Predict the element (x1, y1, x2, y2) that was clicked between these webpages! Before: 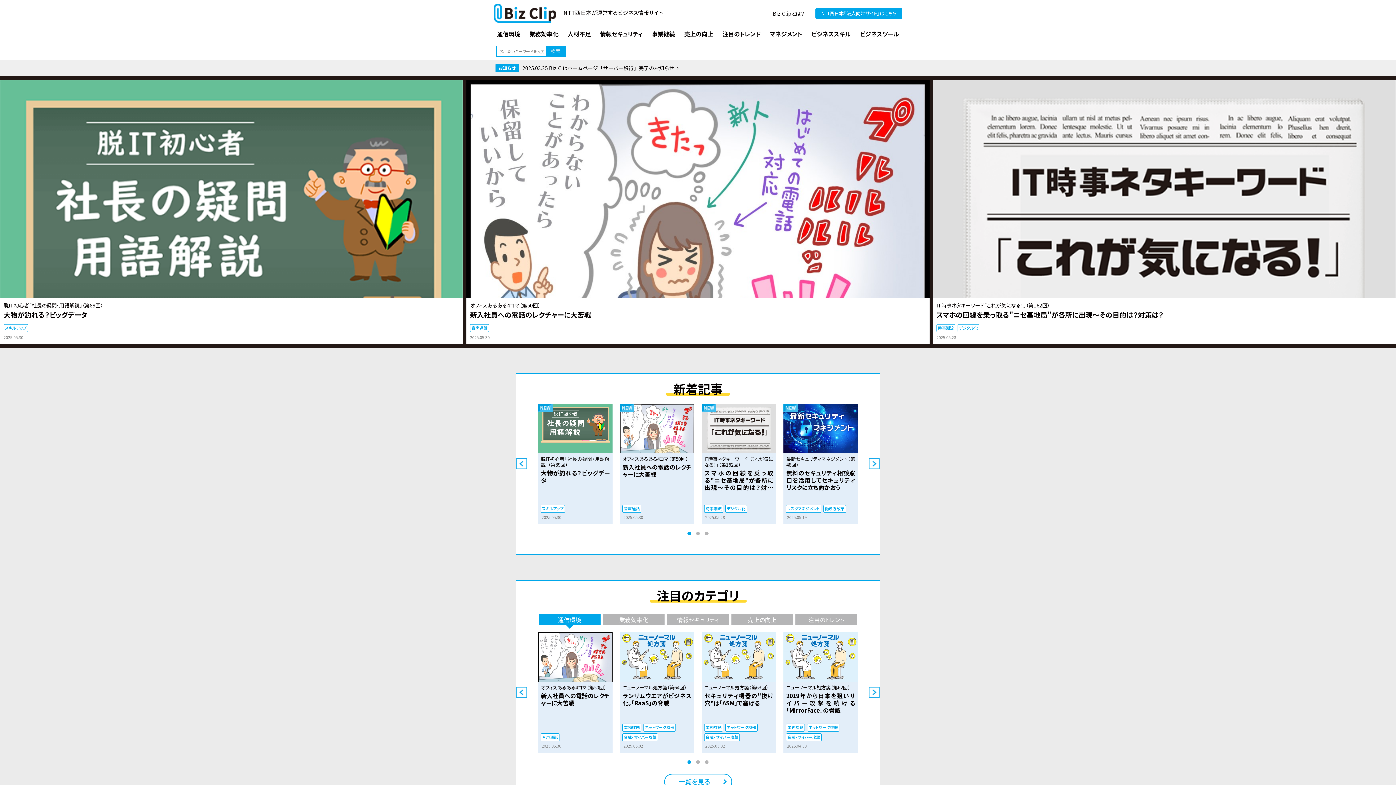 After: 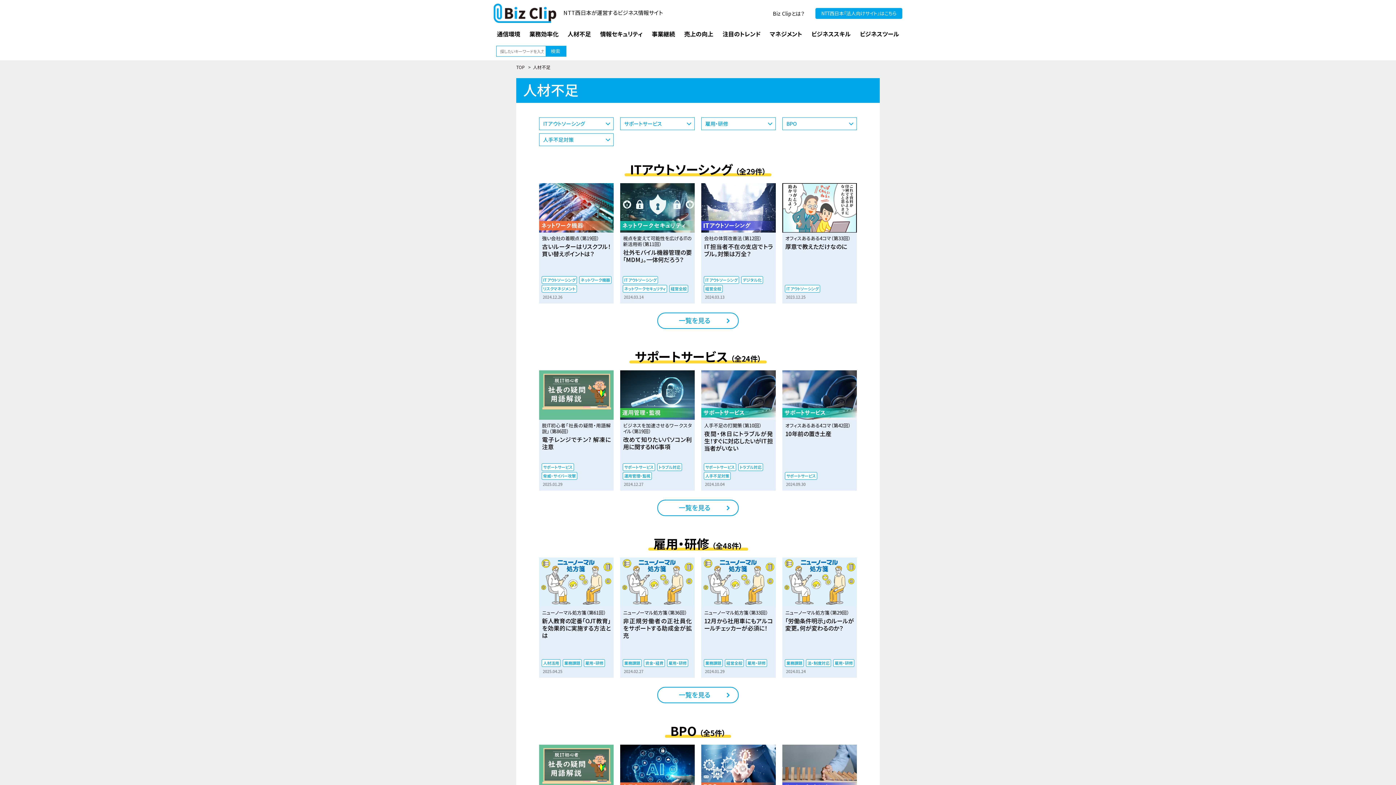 Action: label: 人材不足 bbox: (564, 25, 594, 42)